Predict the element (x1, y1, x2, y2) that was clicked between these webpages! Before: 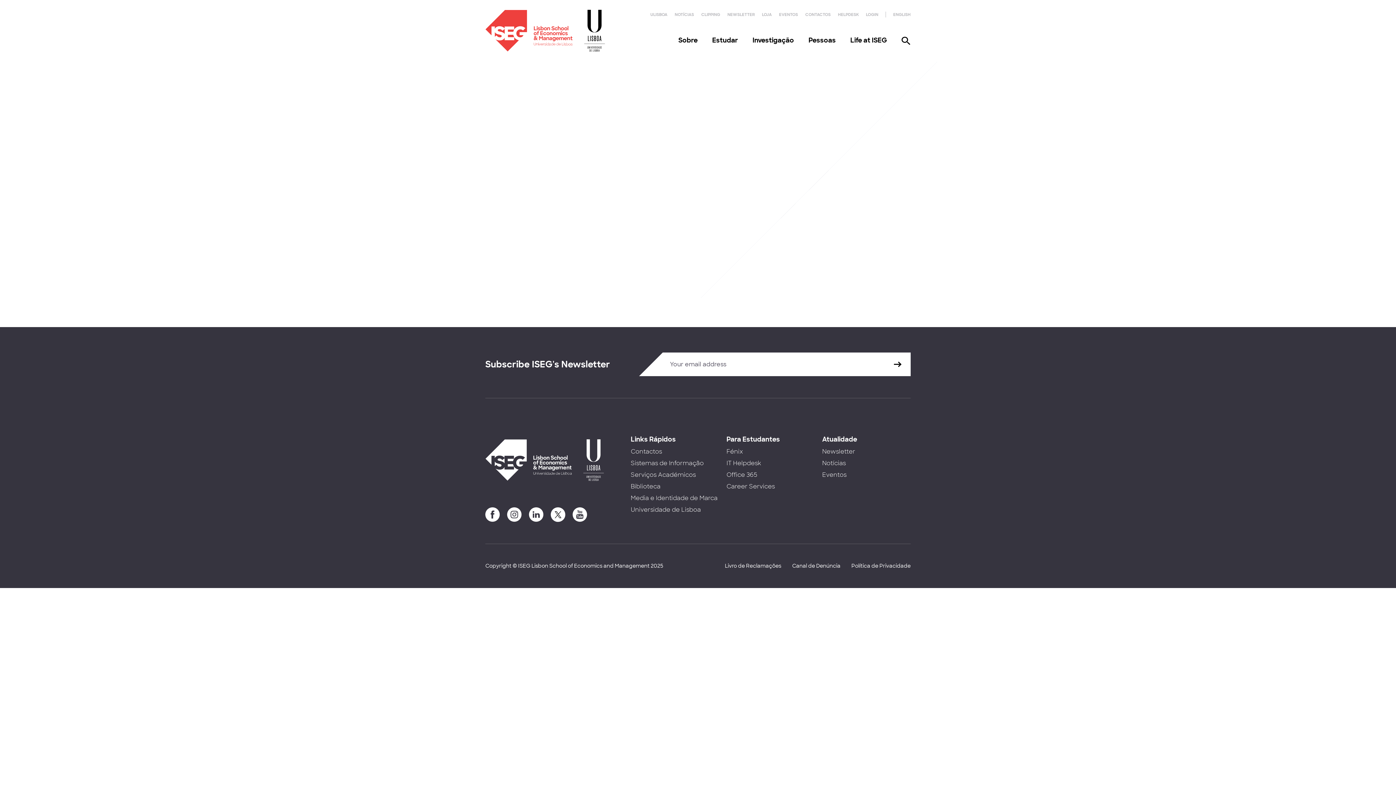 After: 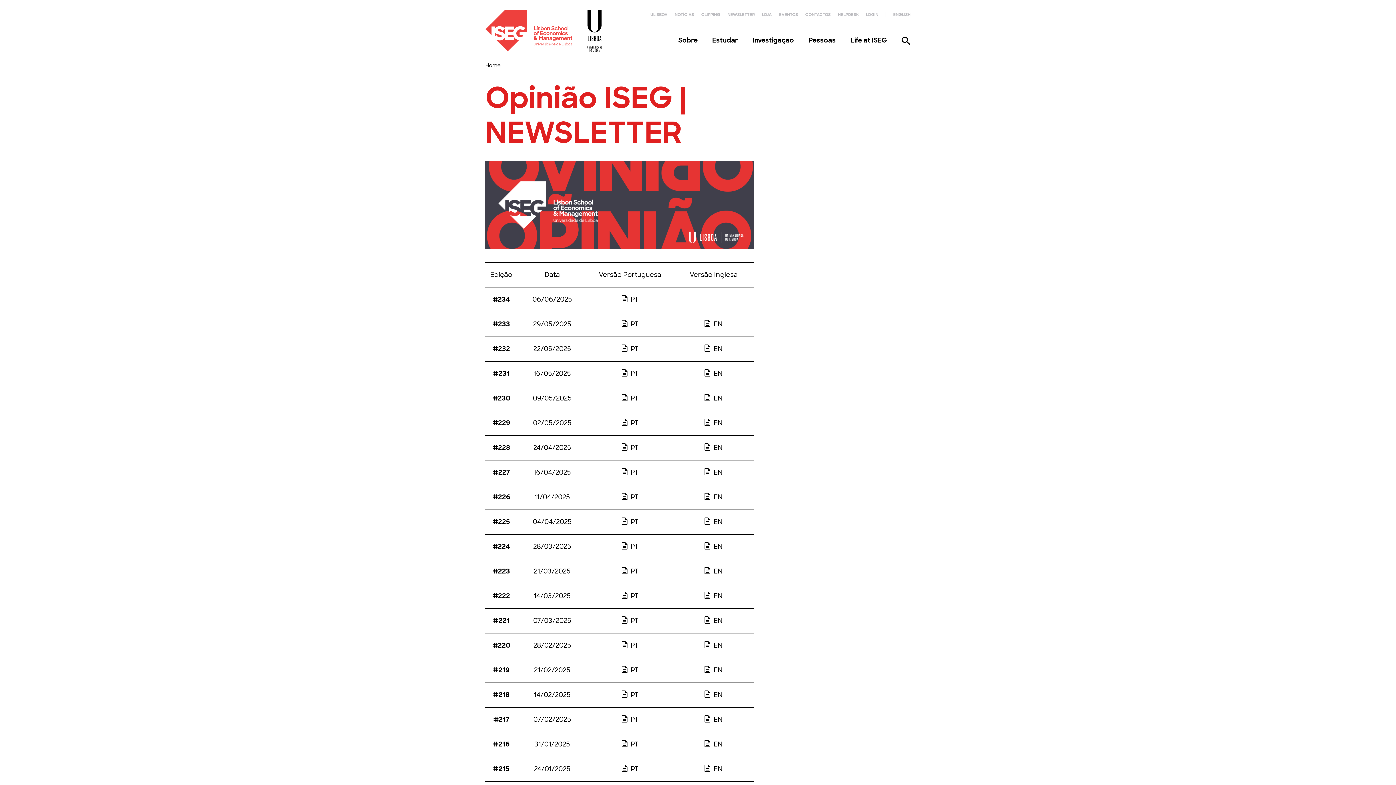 Action: label: Newsletter bbox: (822, 448, 855, 455)